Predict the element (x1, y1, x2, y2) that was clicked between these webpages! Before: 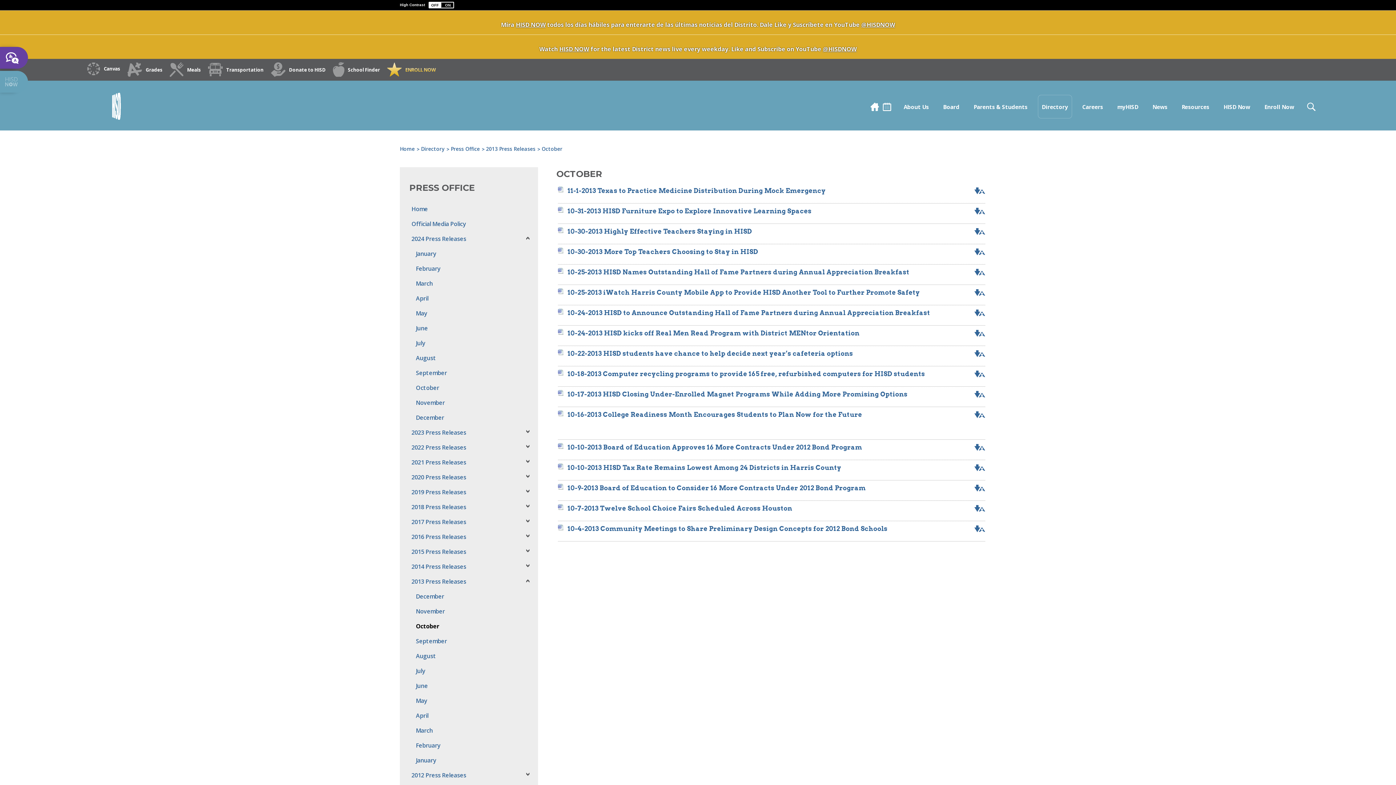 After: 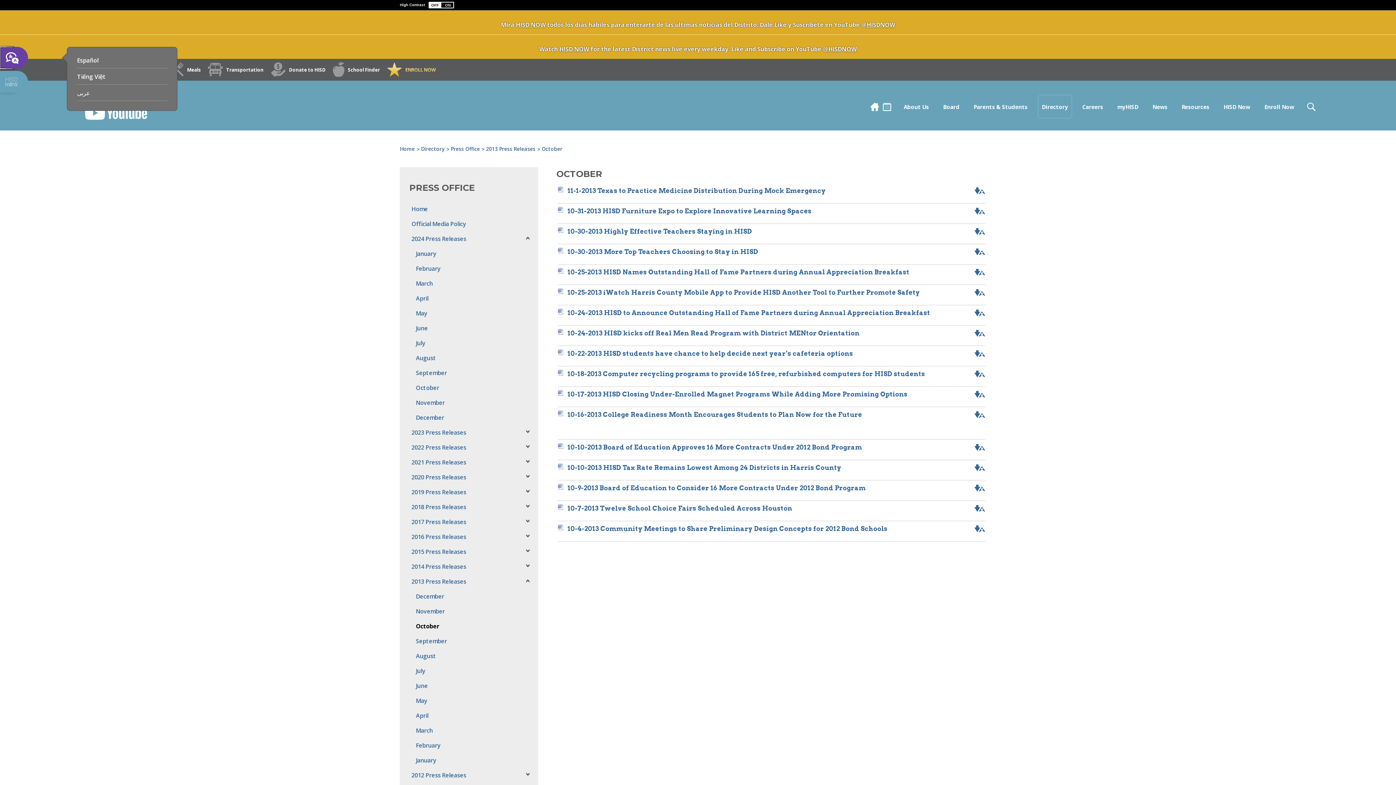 Action: bbox: (0, 46, 21, 68) label: Translate Language